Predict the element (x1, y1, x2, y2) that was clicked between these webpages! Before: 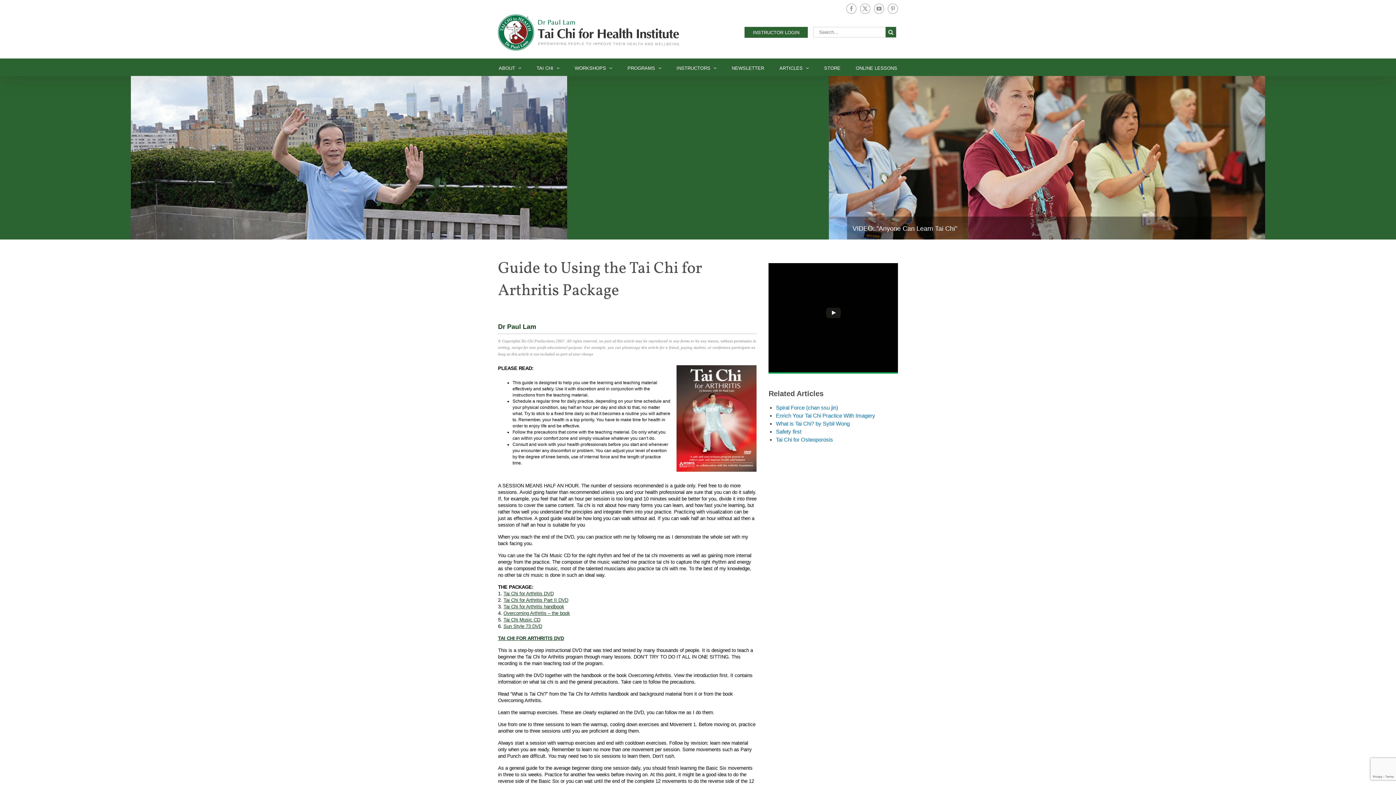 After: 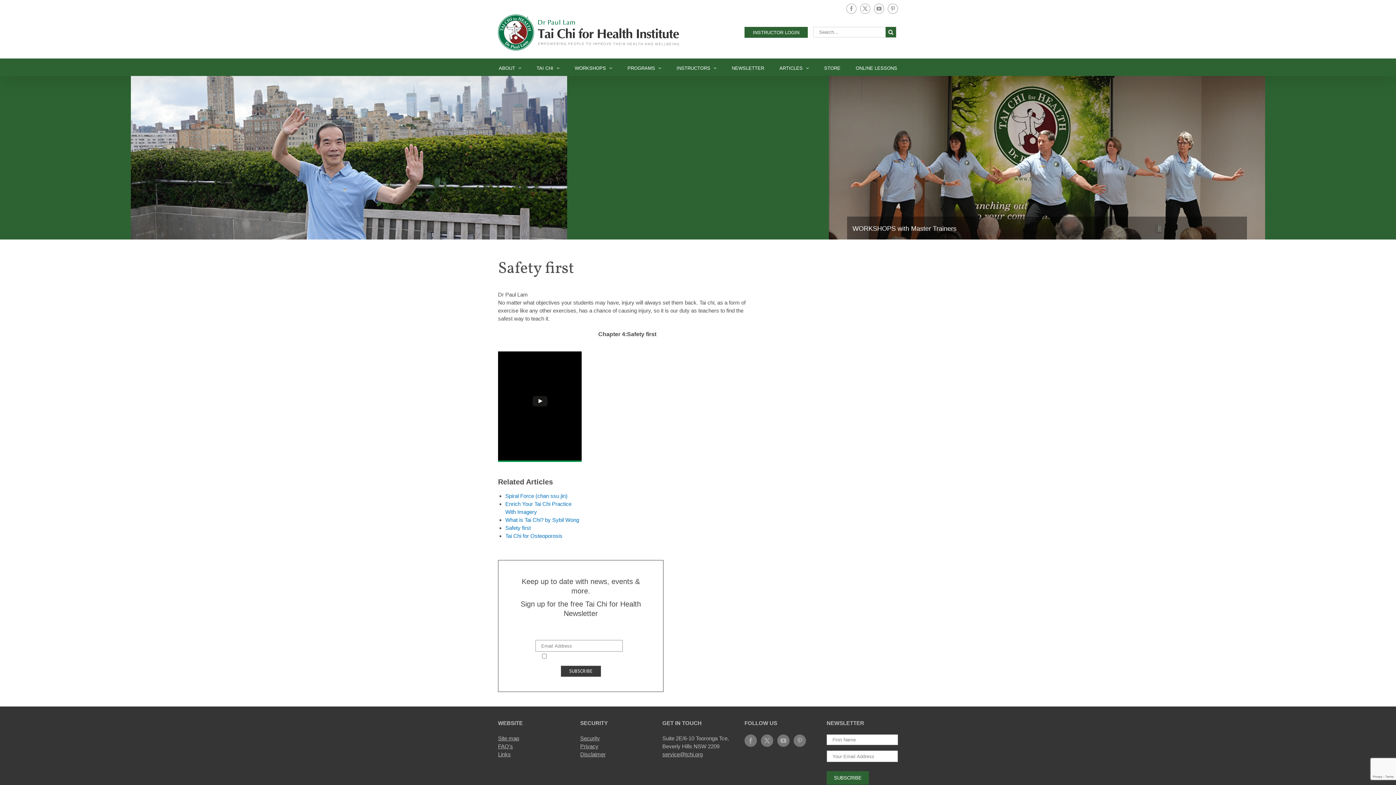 Action: label: Safety first bbox: (776, 428, 801, 434)